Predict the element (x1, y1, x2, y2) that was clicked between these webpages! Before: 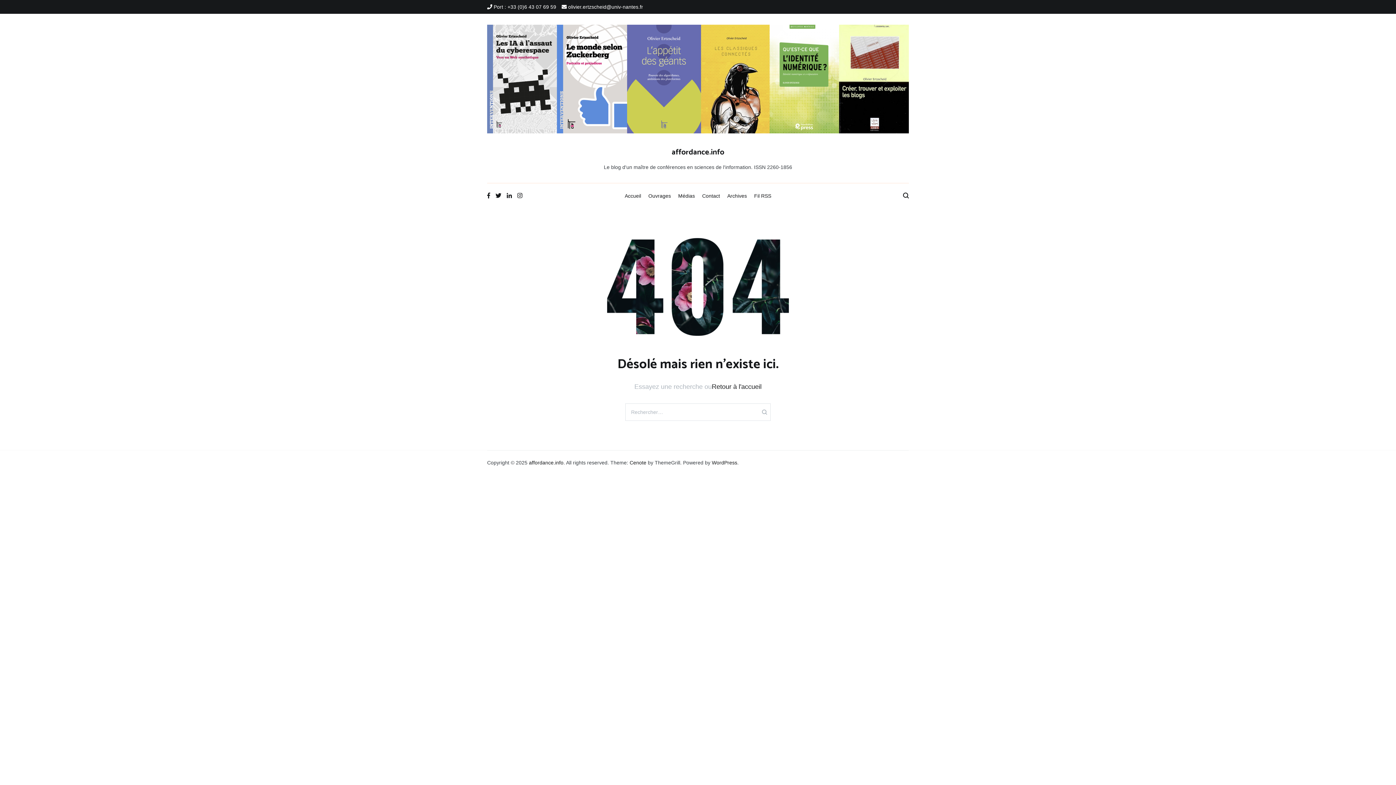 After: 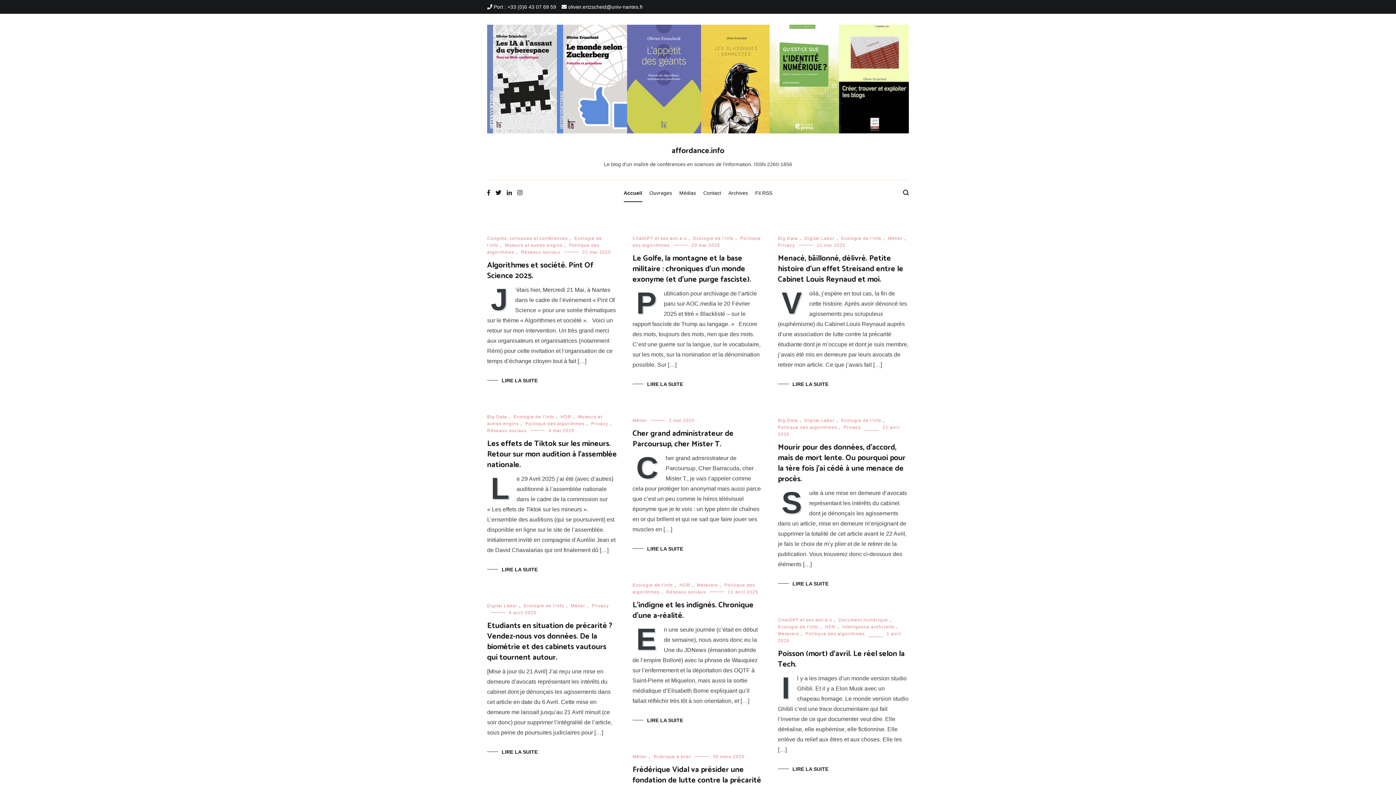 Action: bbox: (671, 146, 724, 158) label: affordance.info